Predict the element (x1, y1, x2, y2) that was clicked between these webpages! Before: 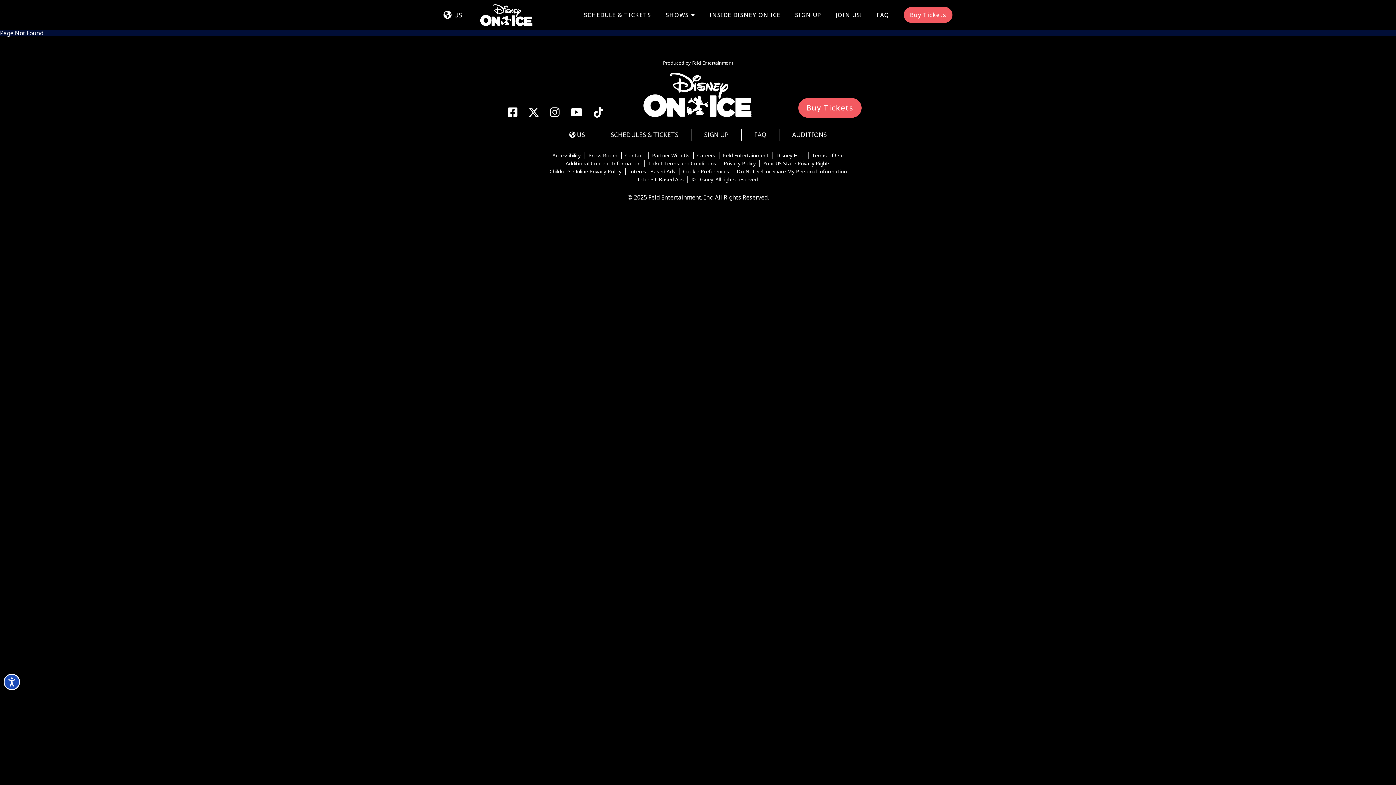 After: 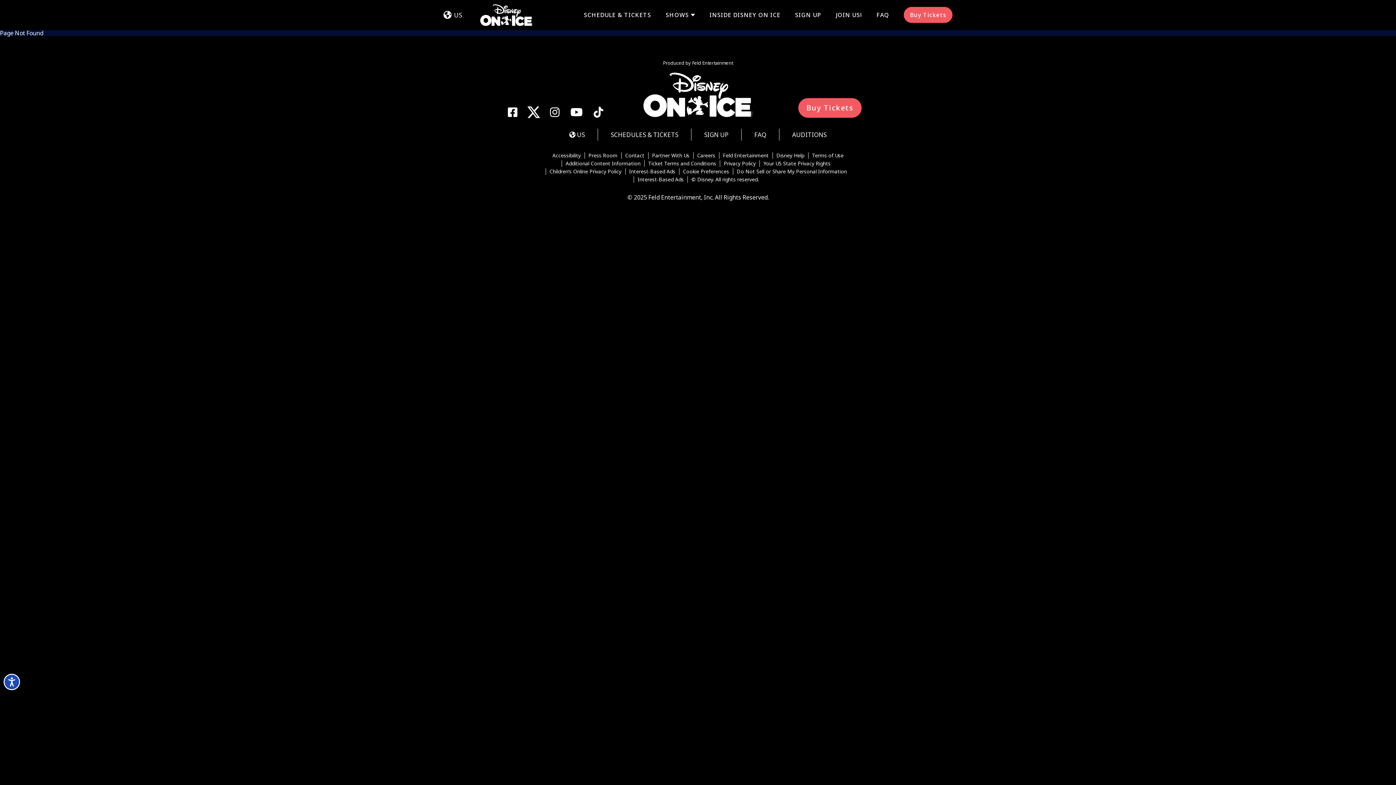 Action: label: Twitter bbox: (528, 106, 539, 117)